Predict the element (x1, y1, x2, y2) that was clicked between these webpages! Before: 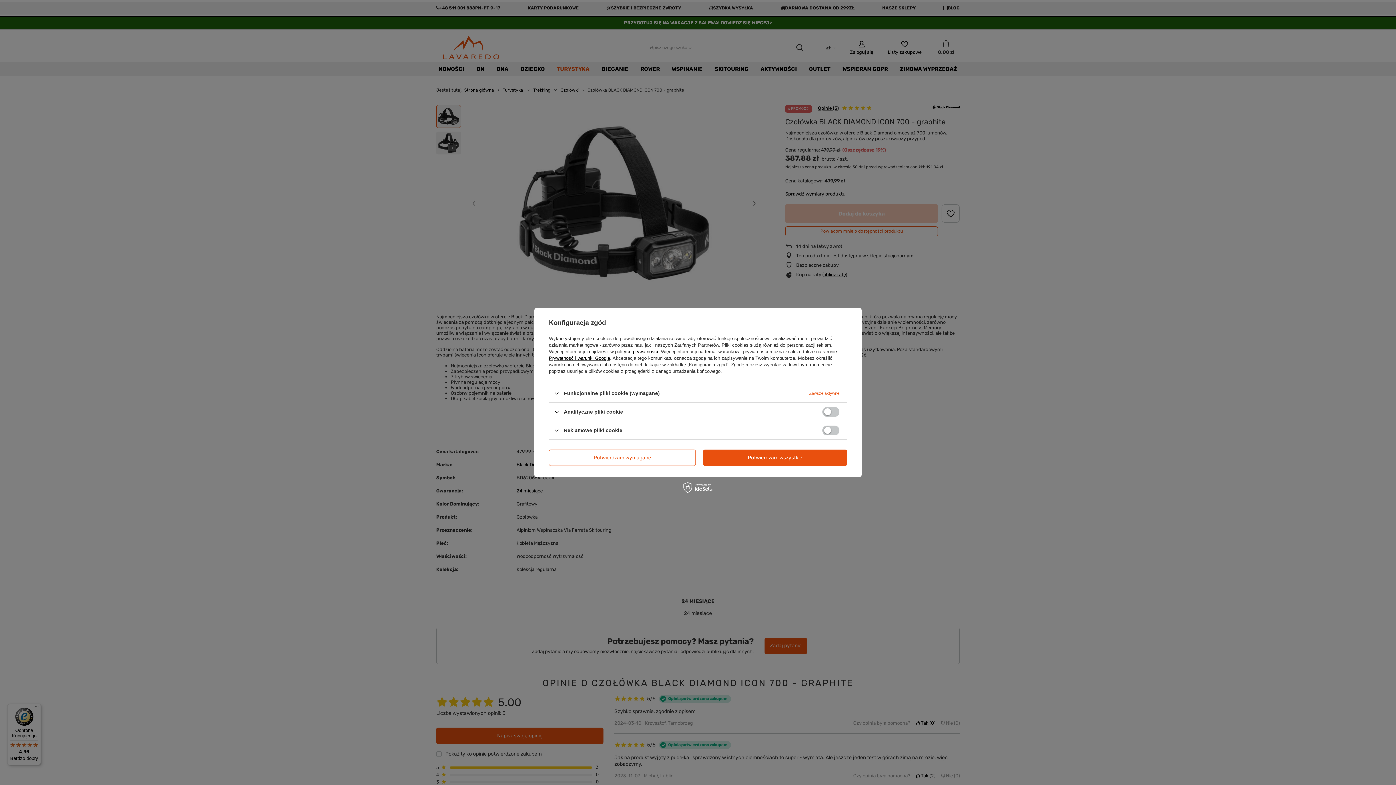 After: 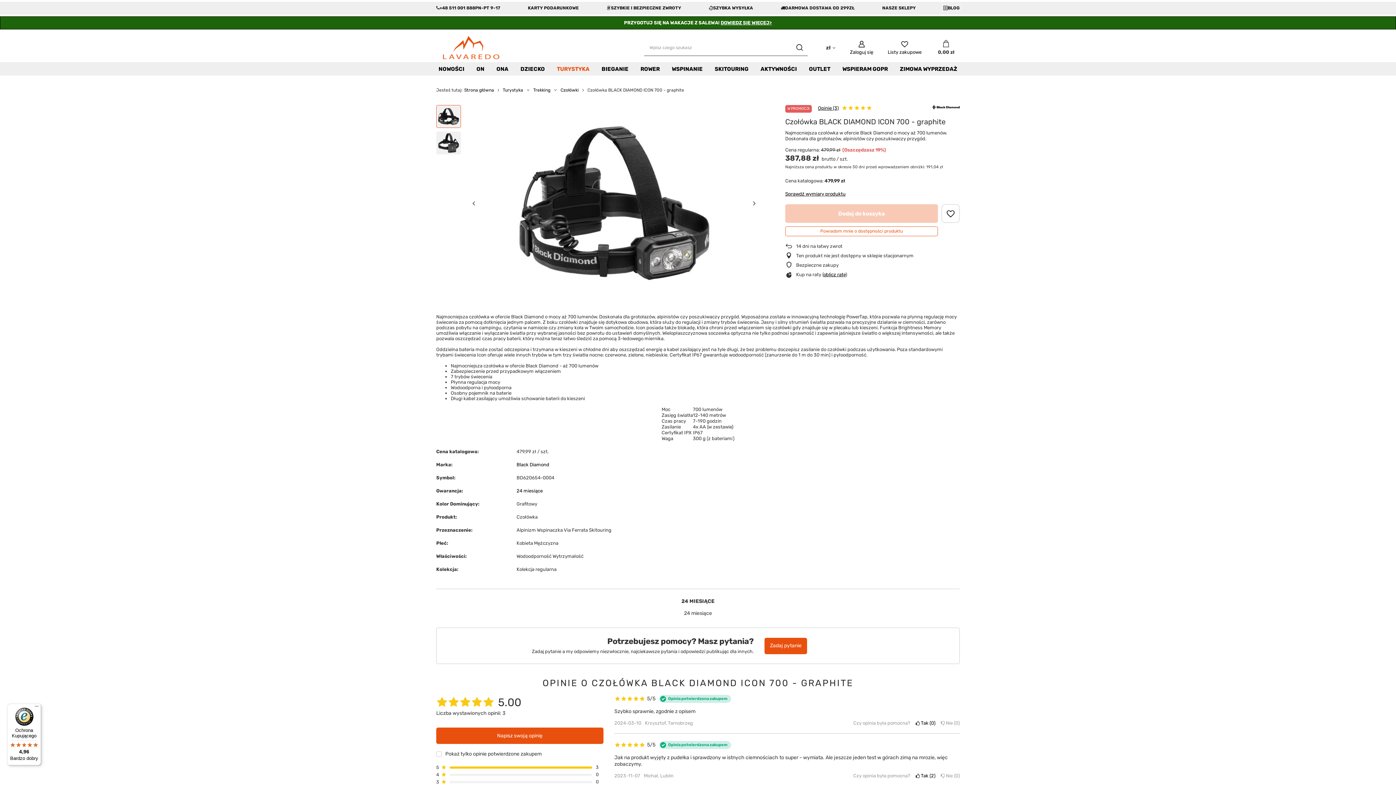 Action: label: Potwierdzam wymagane bbox: (549, 449, 696, 466)